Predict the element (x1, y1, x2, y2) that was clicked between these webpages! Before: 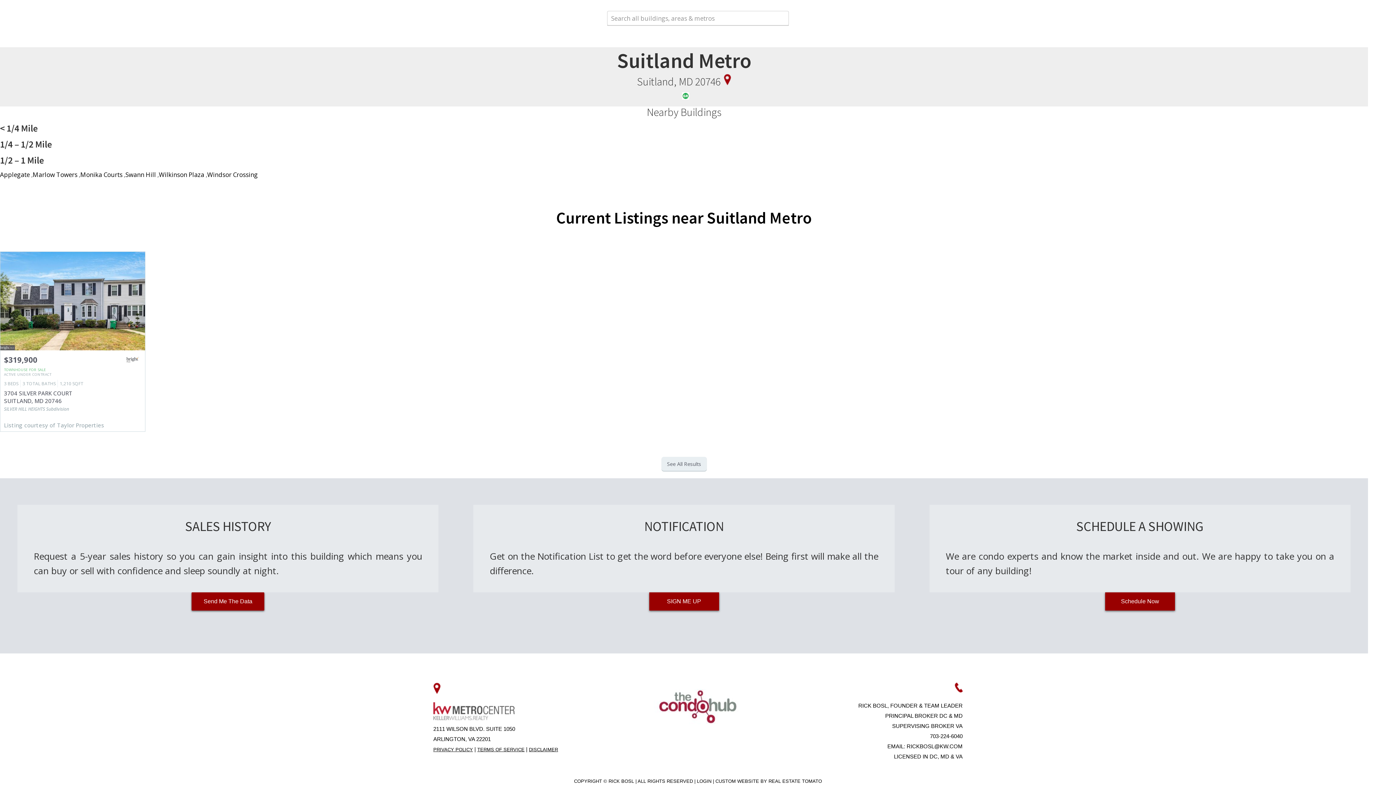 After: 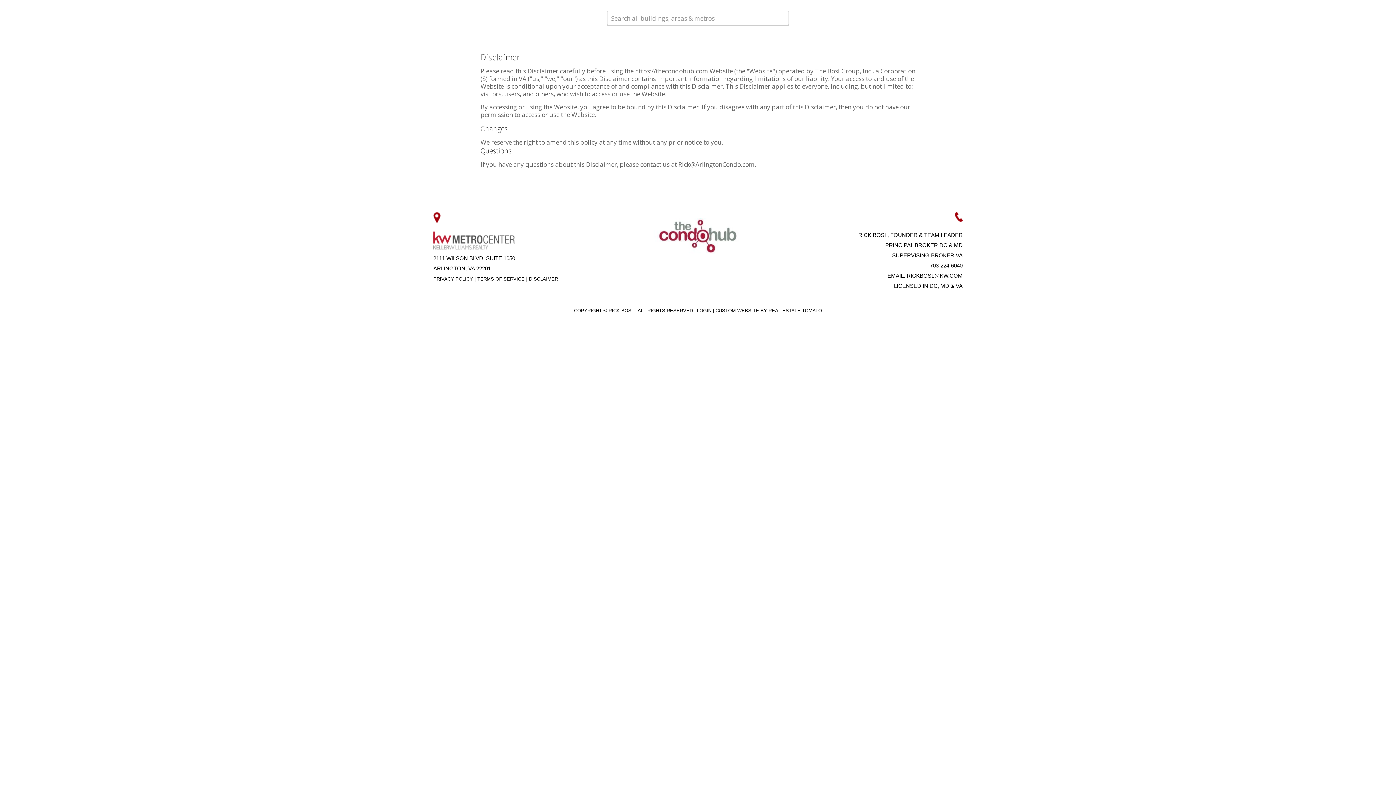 Action: label: DISCLAIMER bbox: (529, 747, 558, 752)